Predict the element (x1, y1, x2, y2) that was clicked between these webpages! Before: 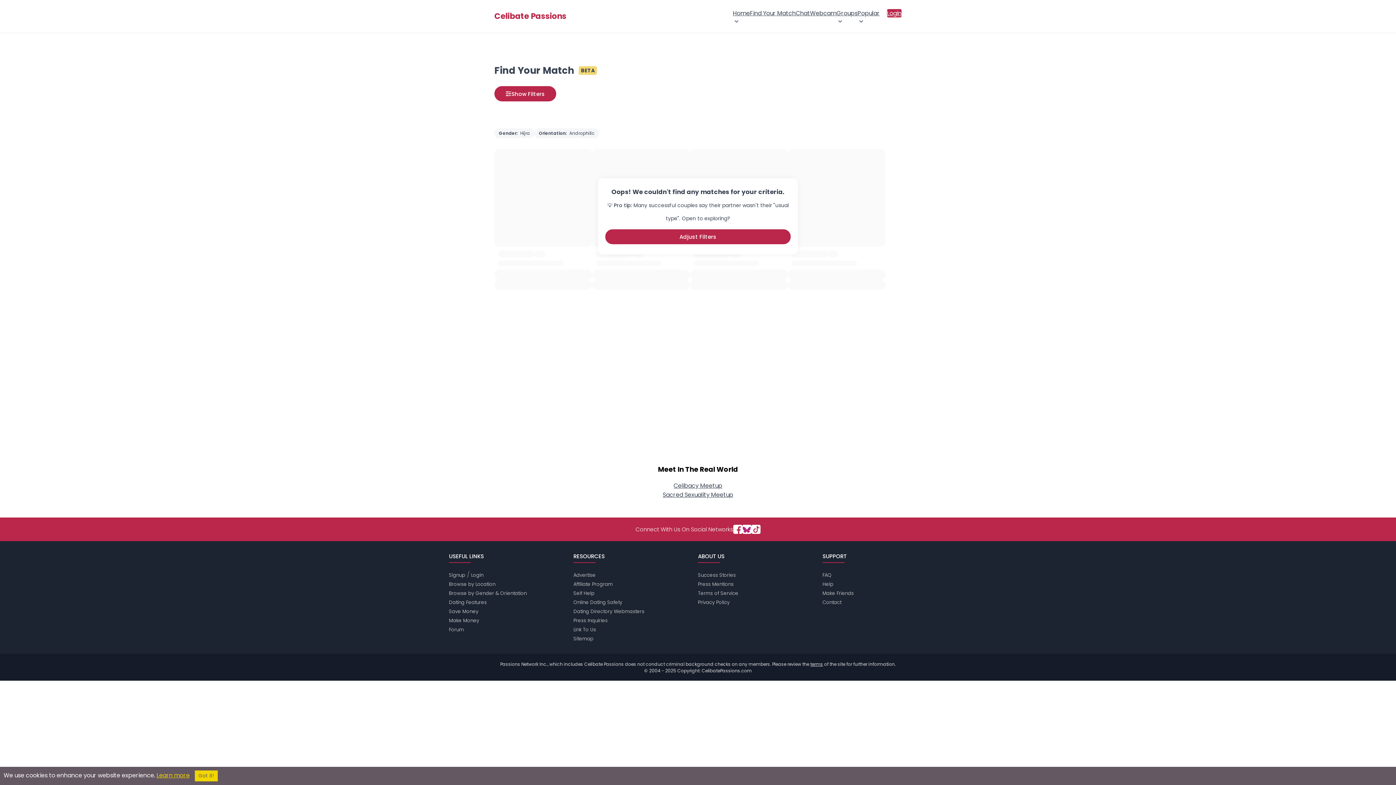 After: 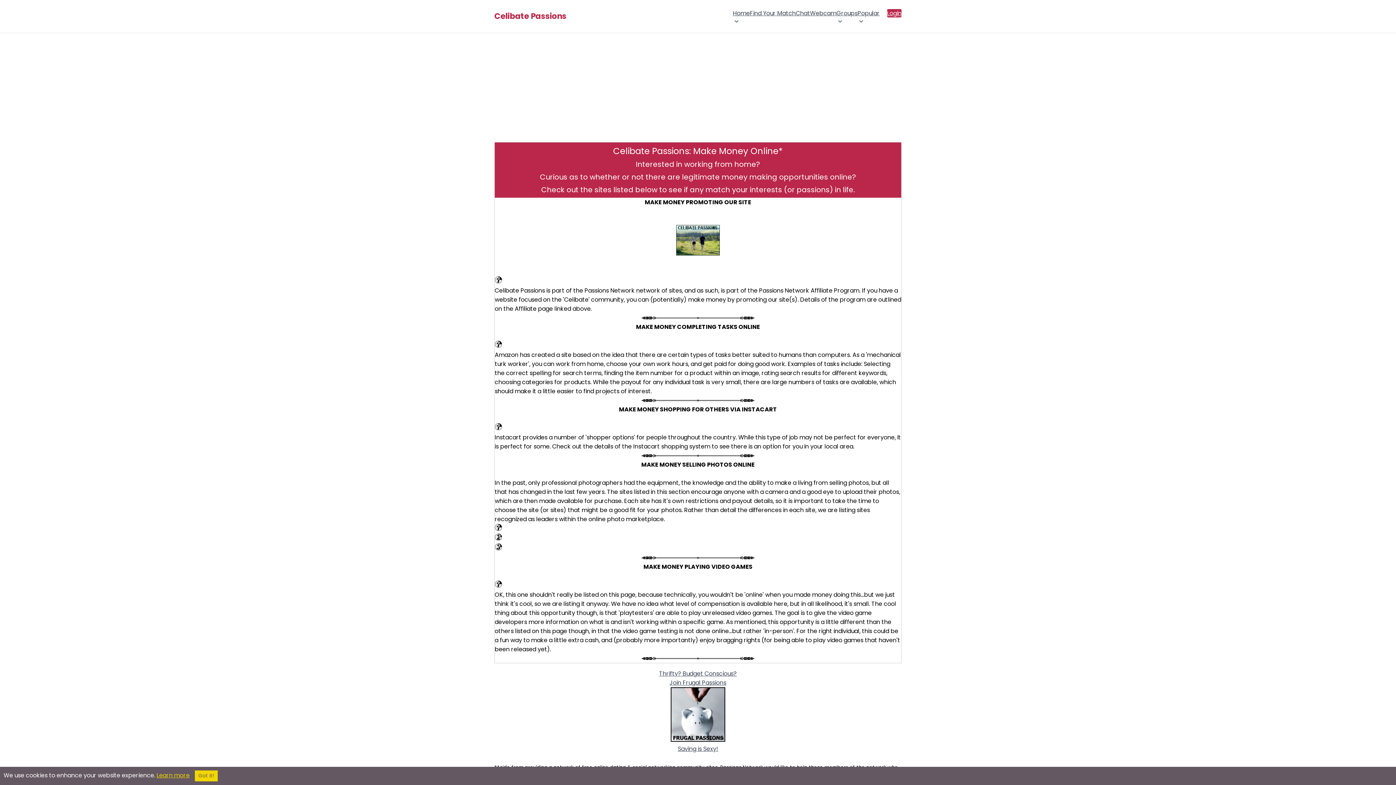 Action: label: Make Money bbox: (449, 617, 479, 624)